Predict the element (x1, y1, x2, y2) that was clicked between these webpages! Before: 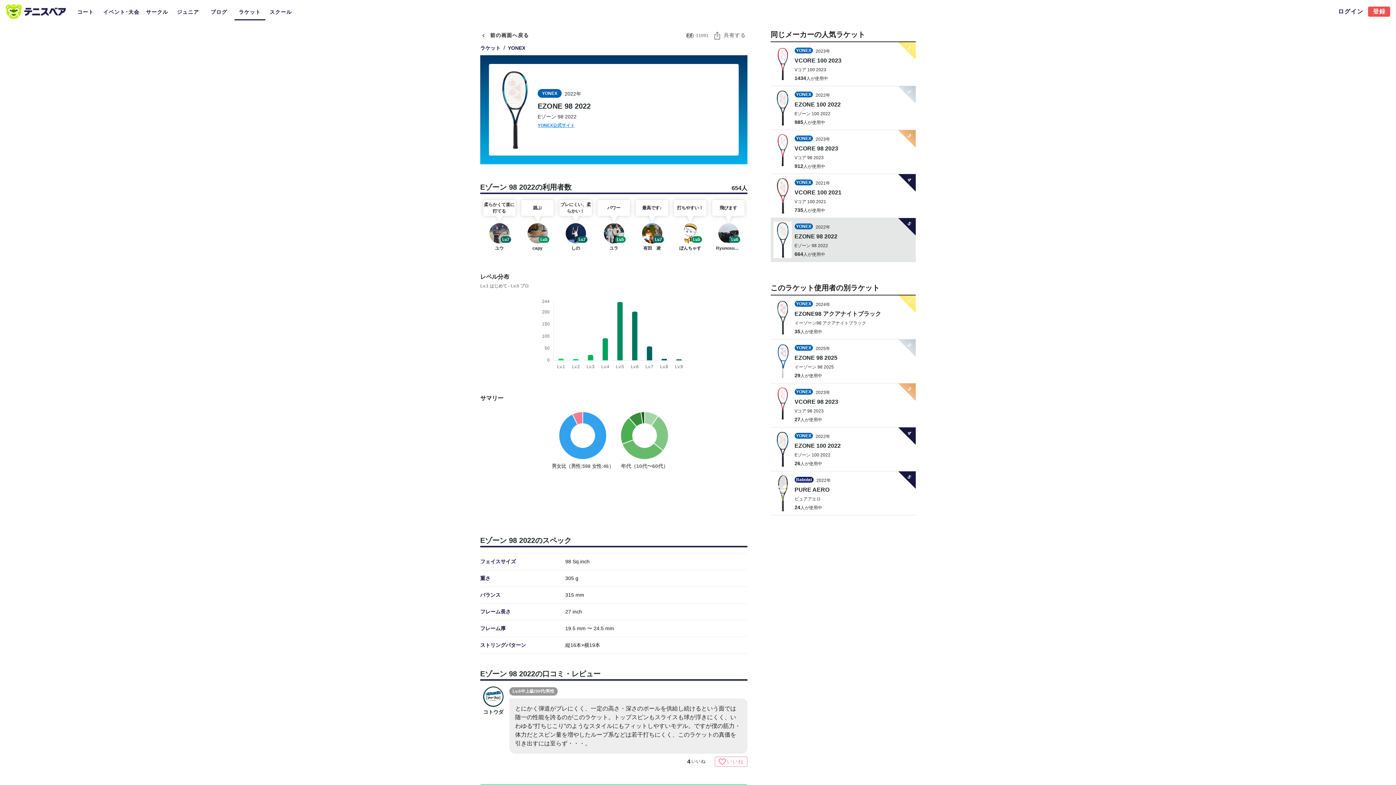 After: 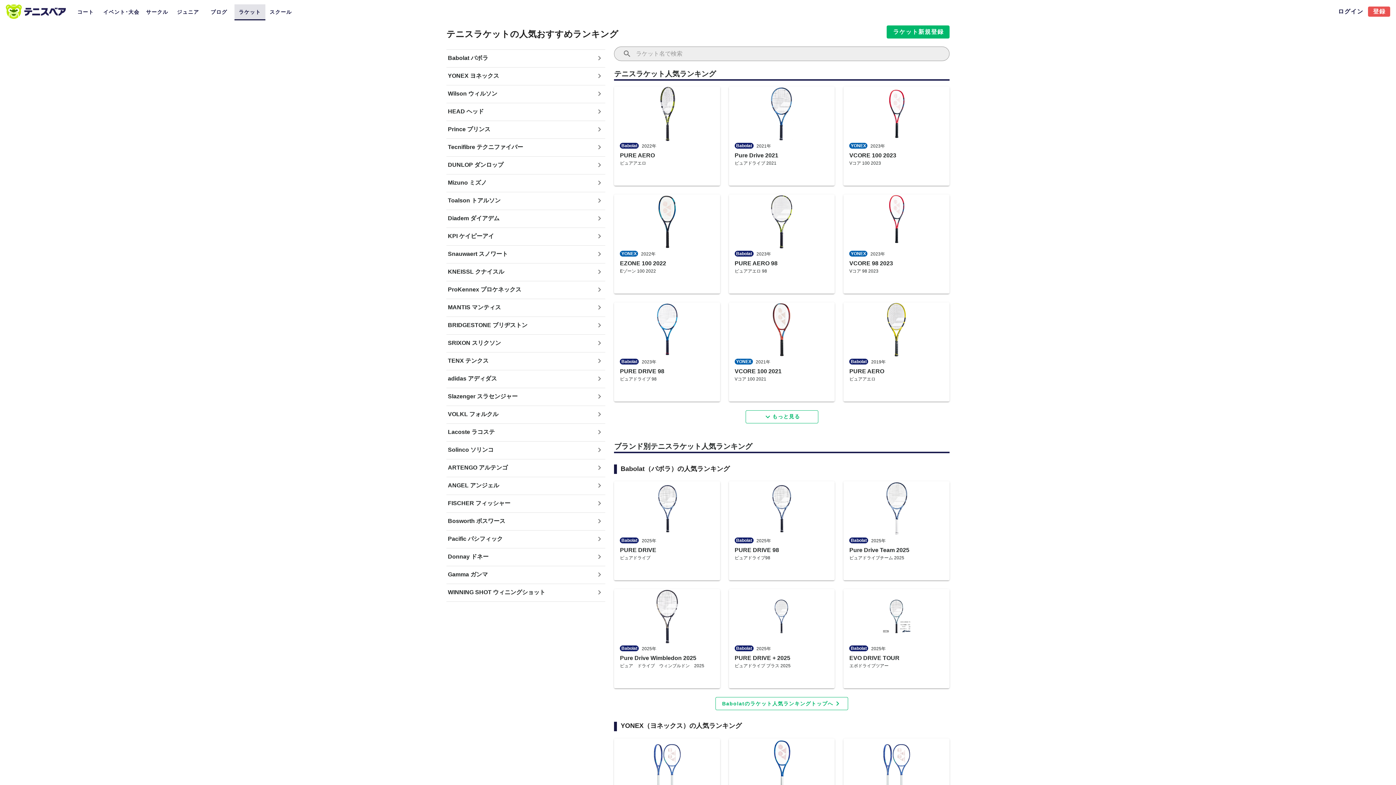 Action: bbox: (234, 4, 265, 20) label: ラケット